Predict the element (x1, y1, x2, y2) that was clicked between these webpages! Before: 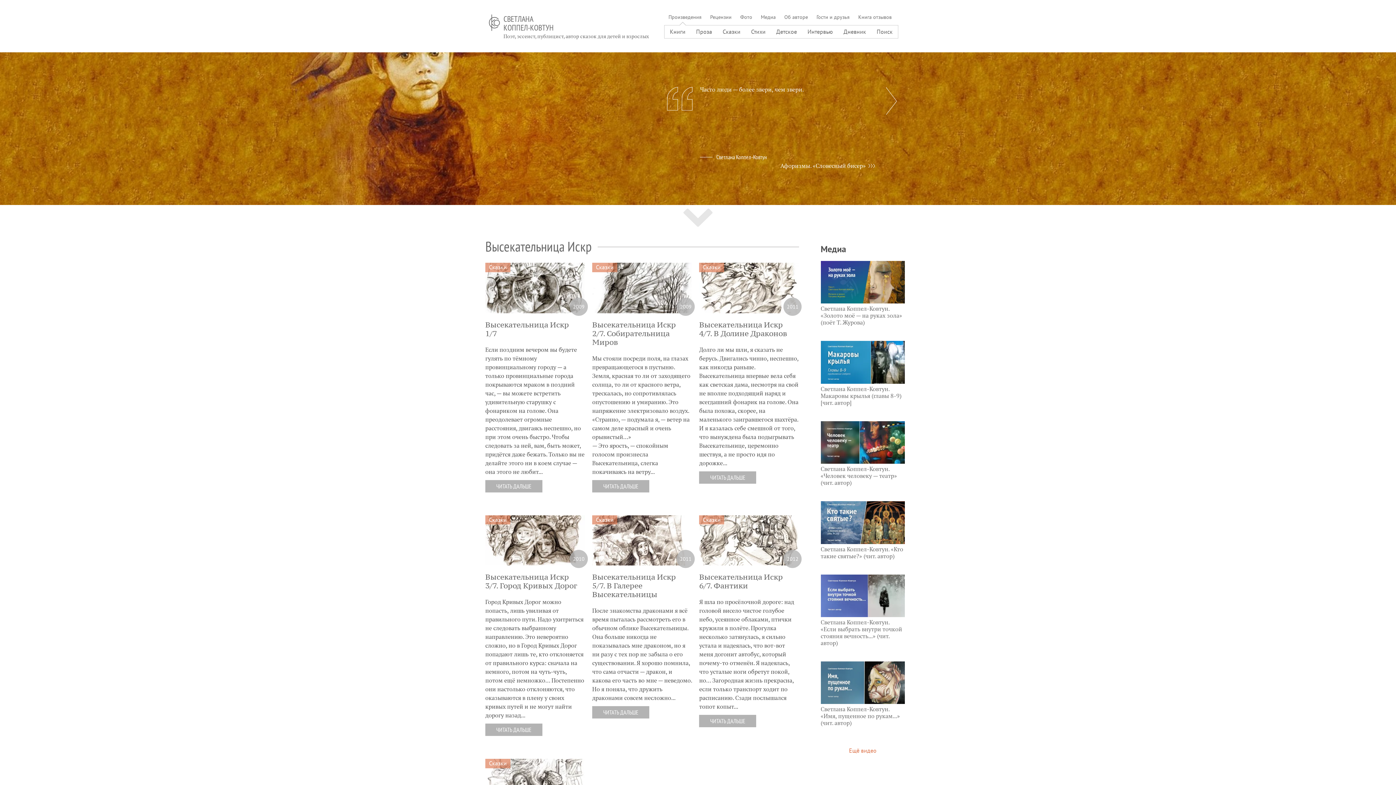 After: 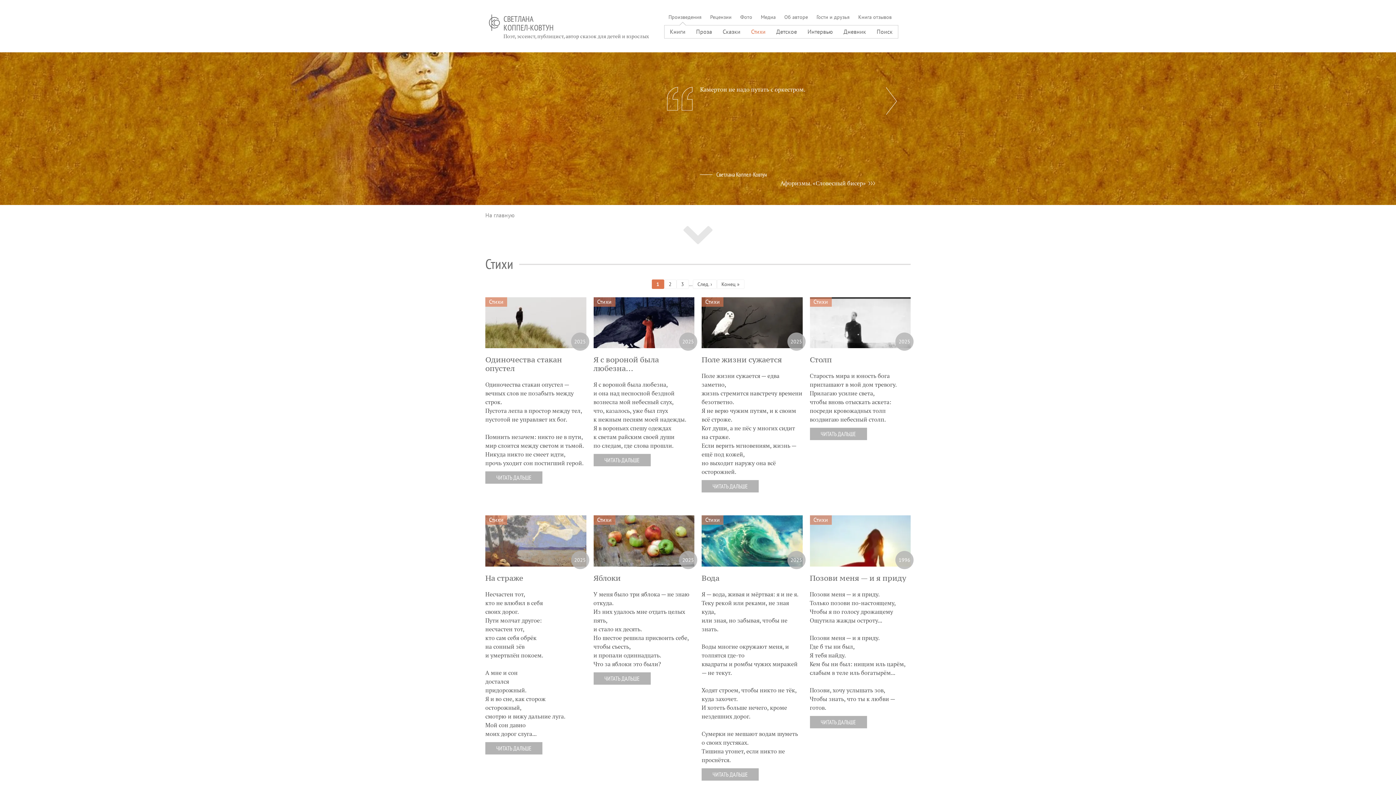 Action: label: Стихи bbox: (751, 28, 765, 35)